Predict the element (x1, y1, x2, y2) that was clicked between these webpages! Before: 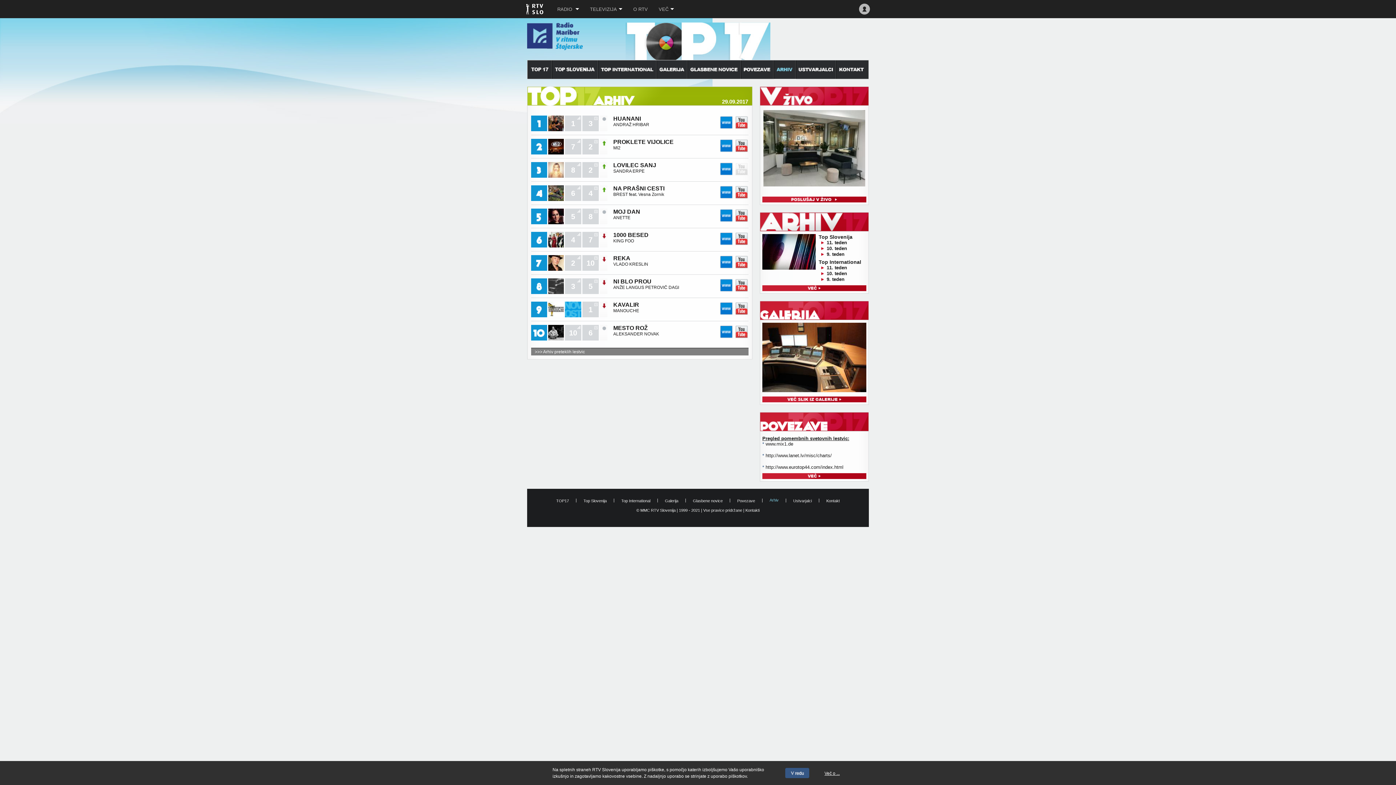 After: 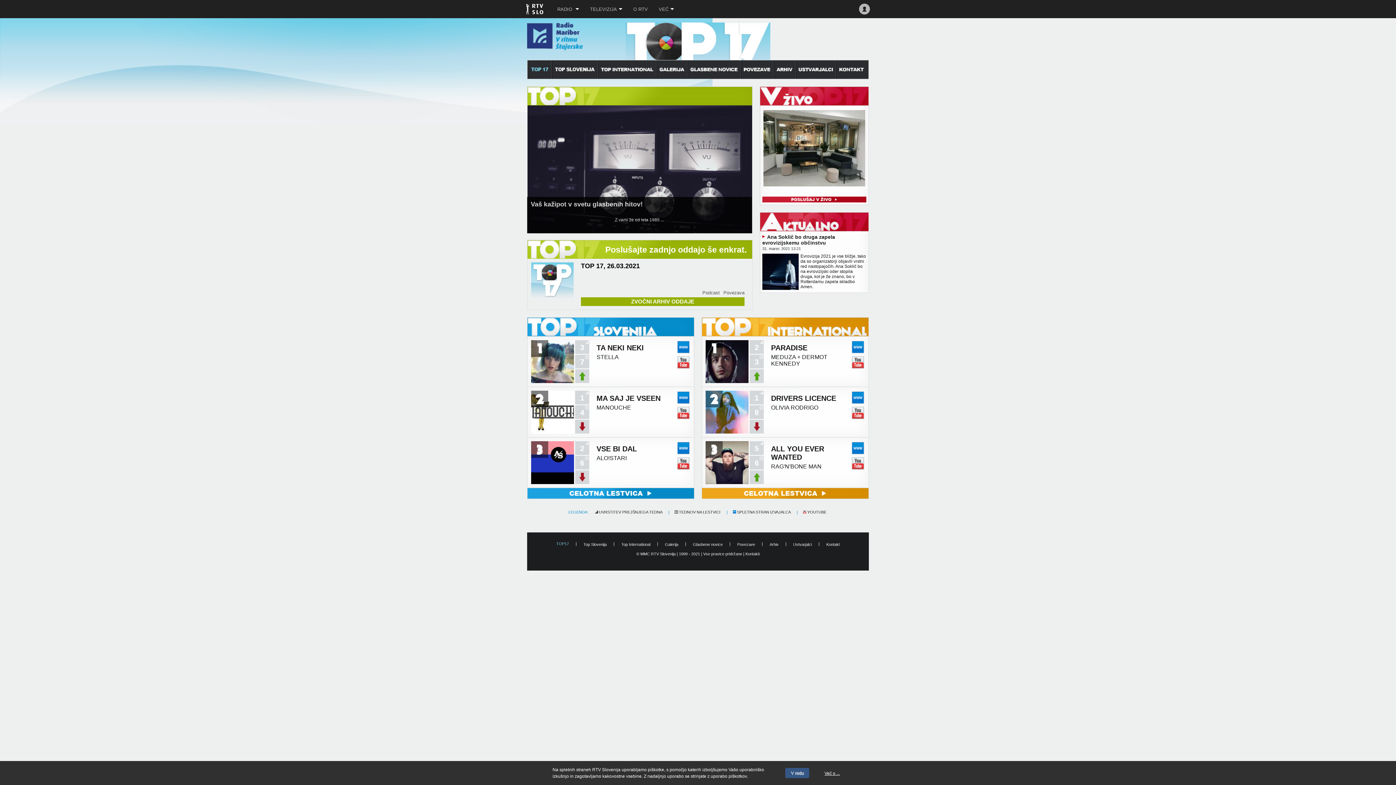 Action: bbox: (650, 55, 770, 61)